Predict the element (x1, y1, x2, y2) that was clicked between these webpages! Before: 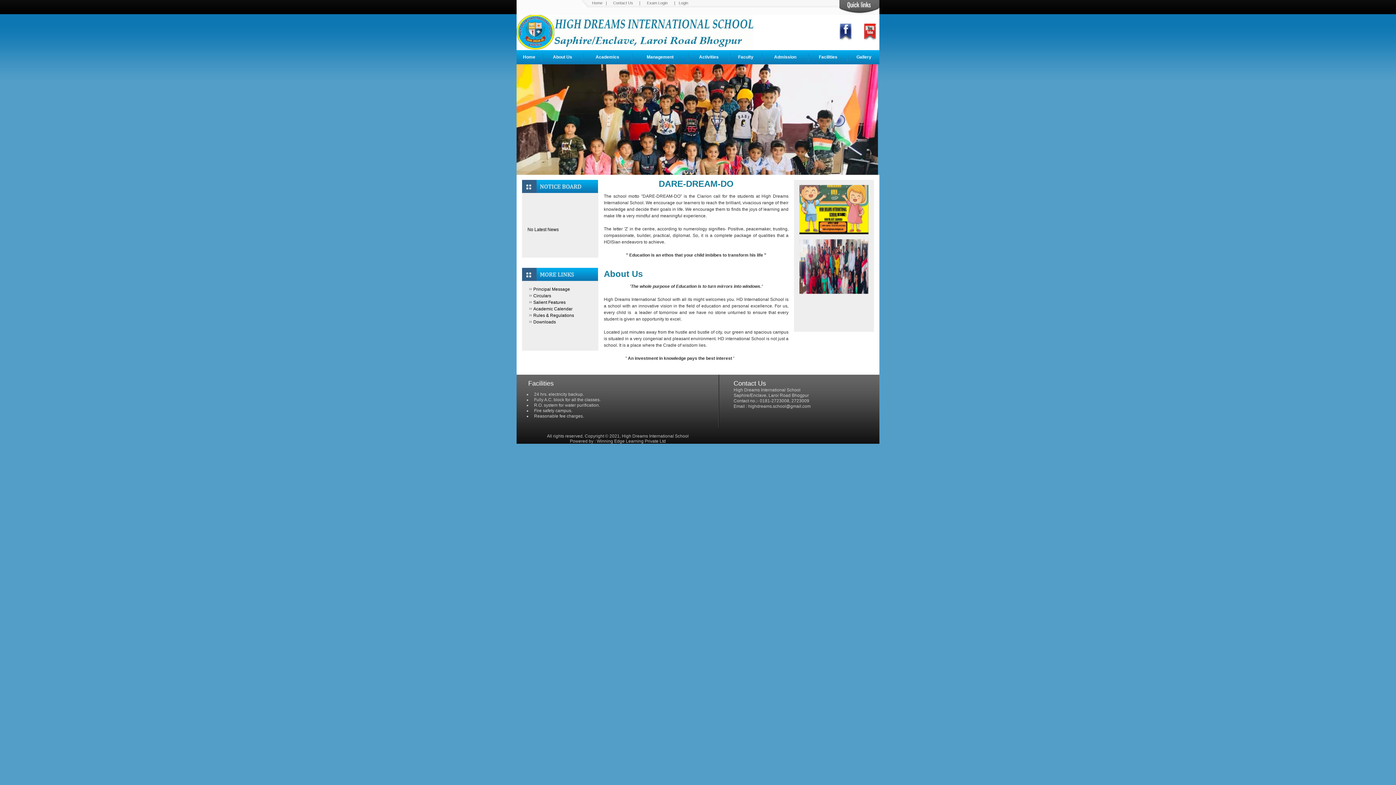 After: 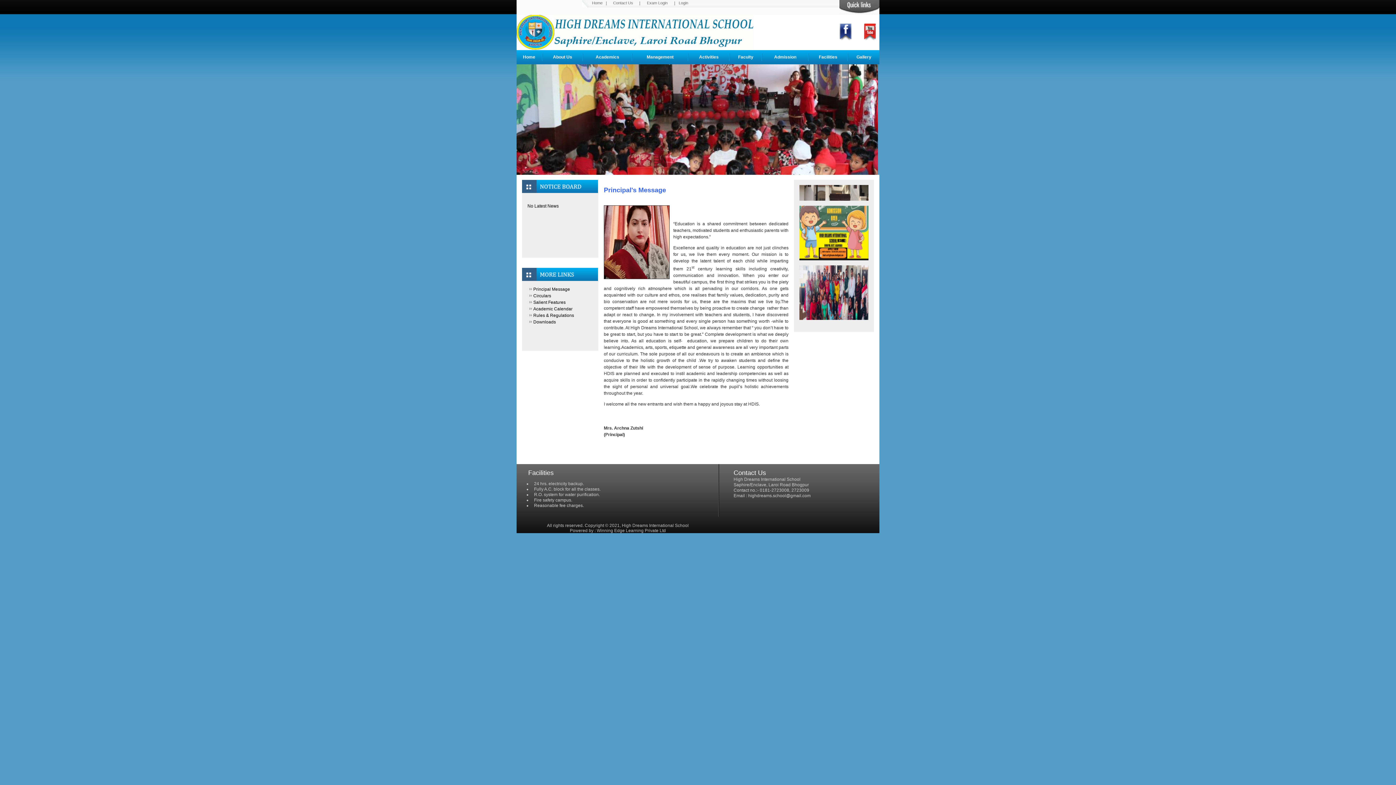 Action: bbox: (533, 286, 570, 292) label: Principal Message